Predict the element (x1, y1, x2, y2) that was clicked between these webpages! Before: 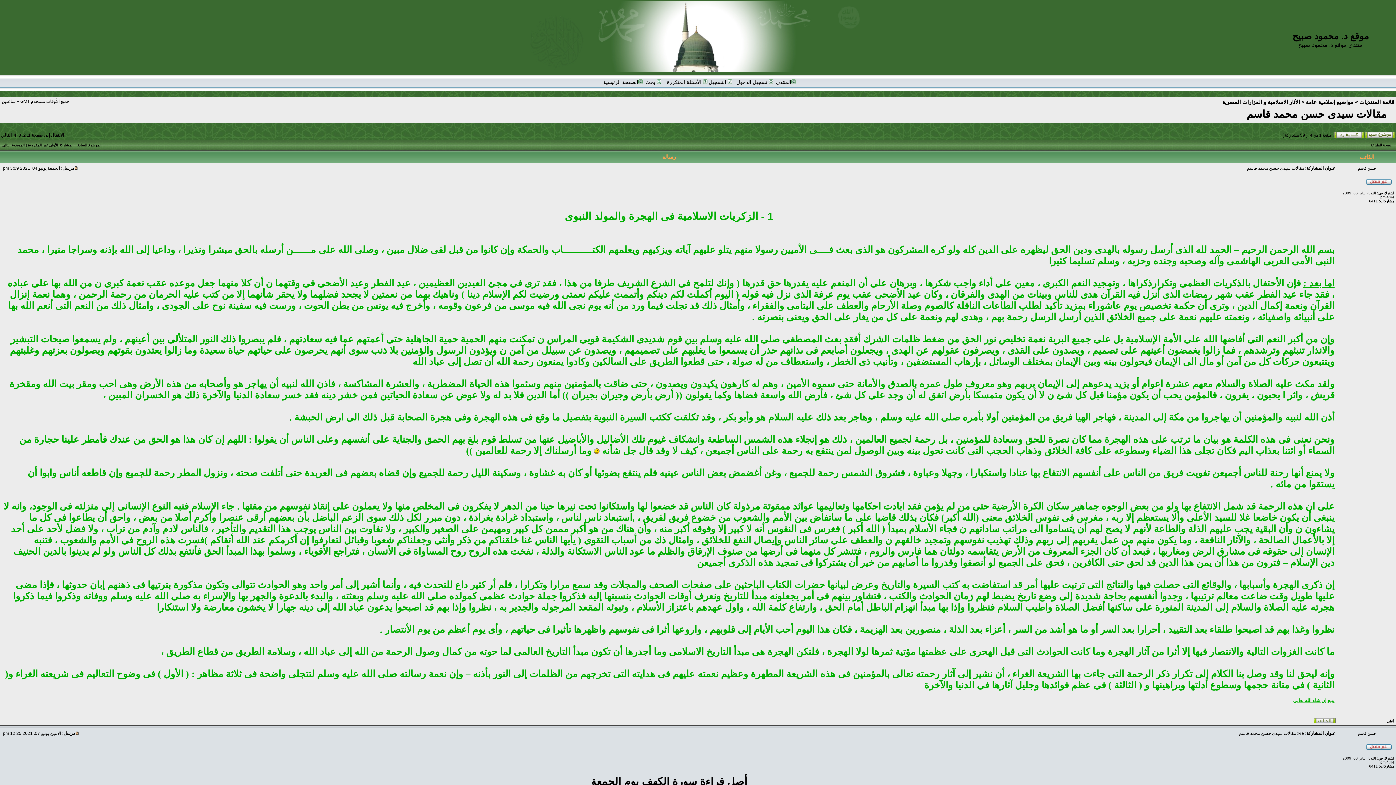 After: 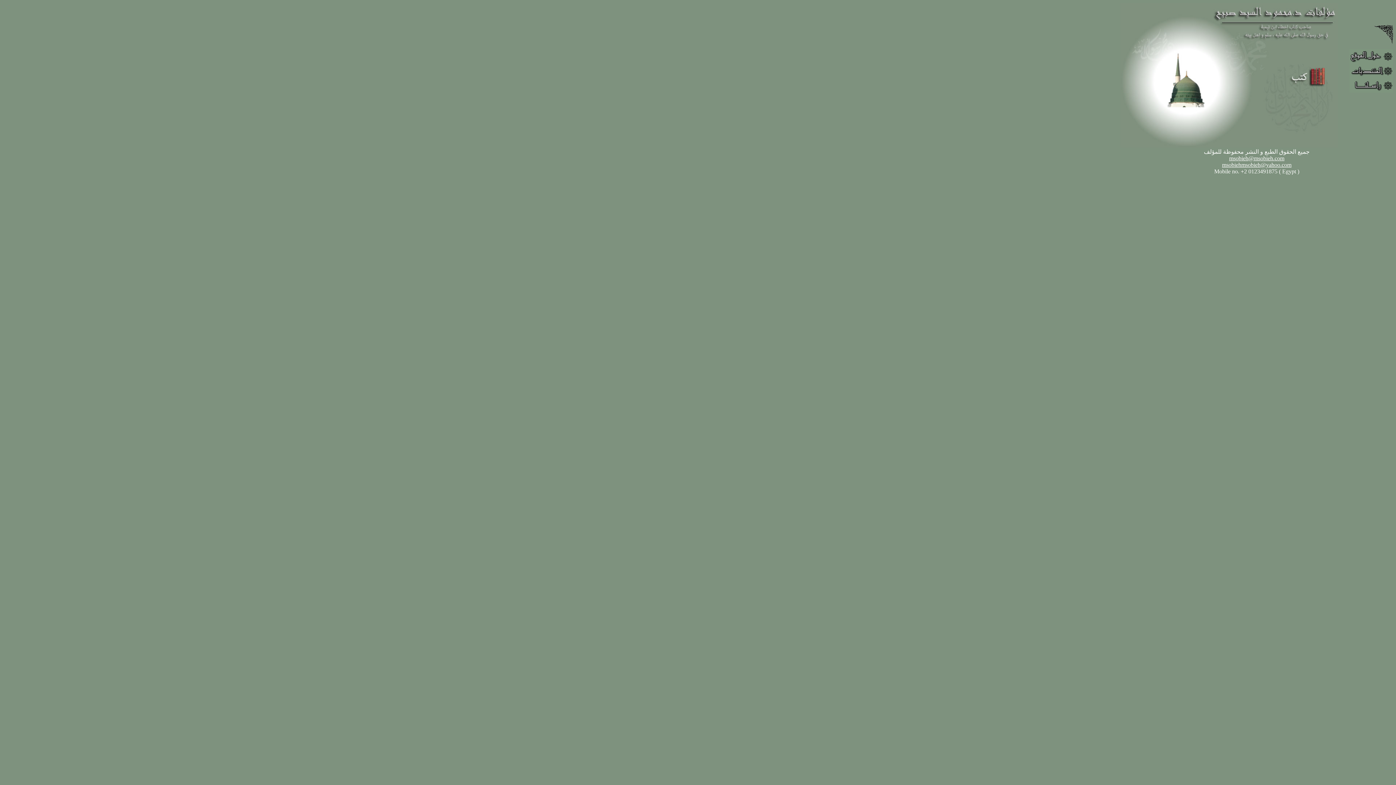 Action: bbox: (602, 79, 642, 85) label: الصفحة الرئيسية 